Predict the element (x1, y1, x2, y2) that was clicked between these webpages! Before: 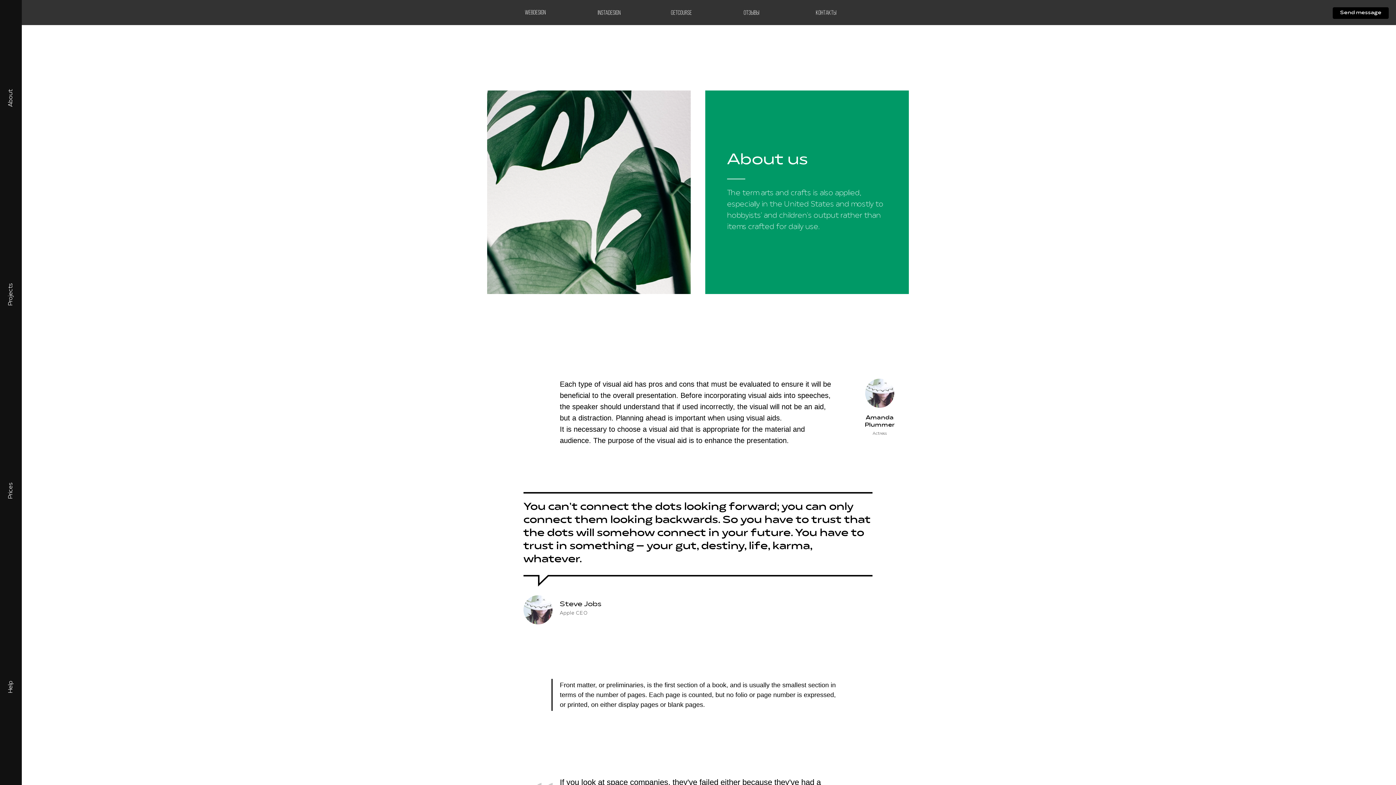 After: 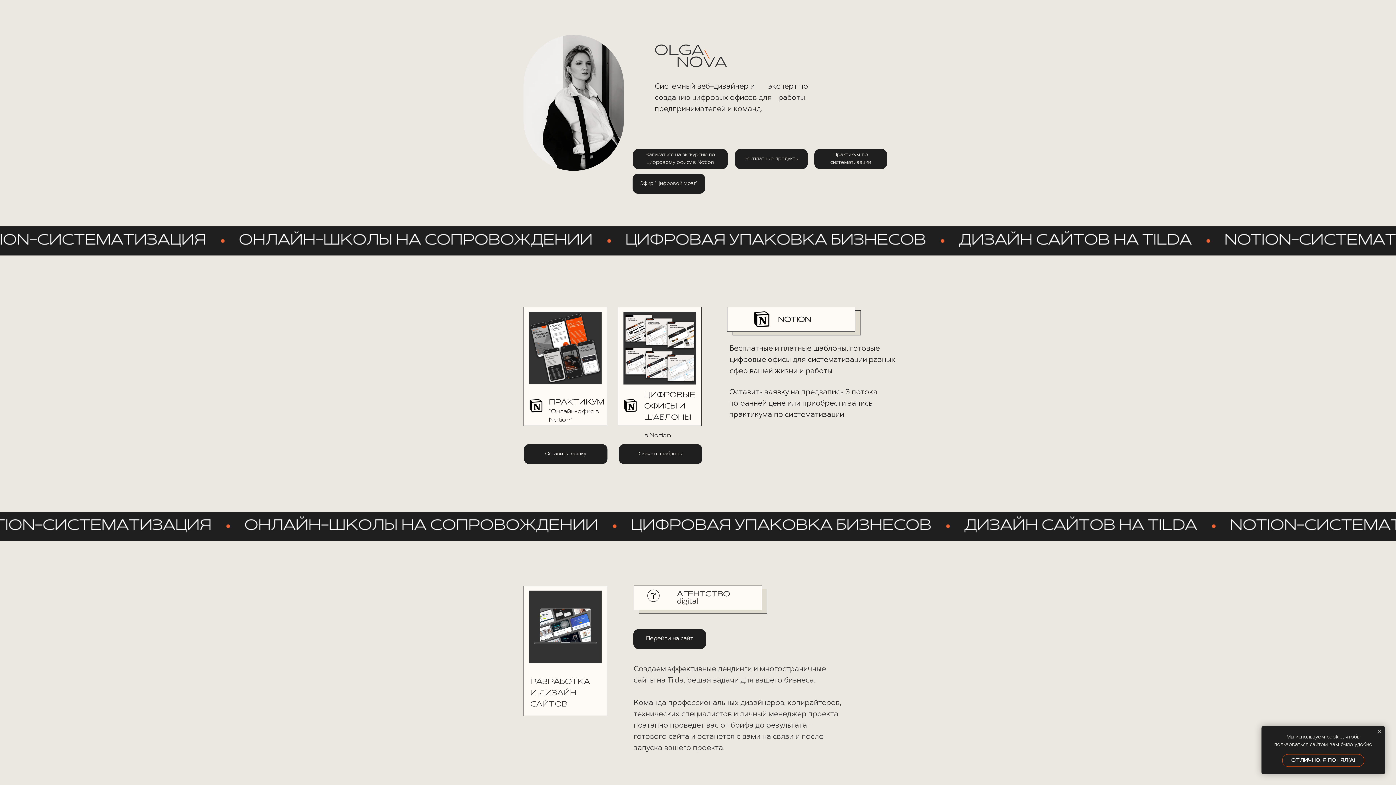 Action: label: Prices bbox: (8, 482, 13, 499)